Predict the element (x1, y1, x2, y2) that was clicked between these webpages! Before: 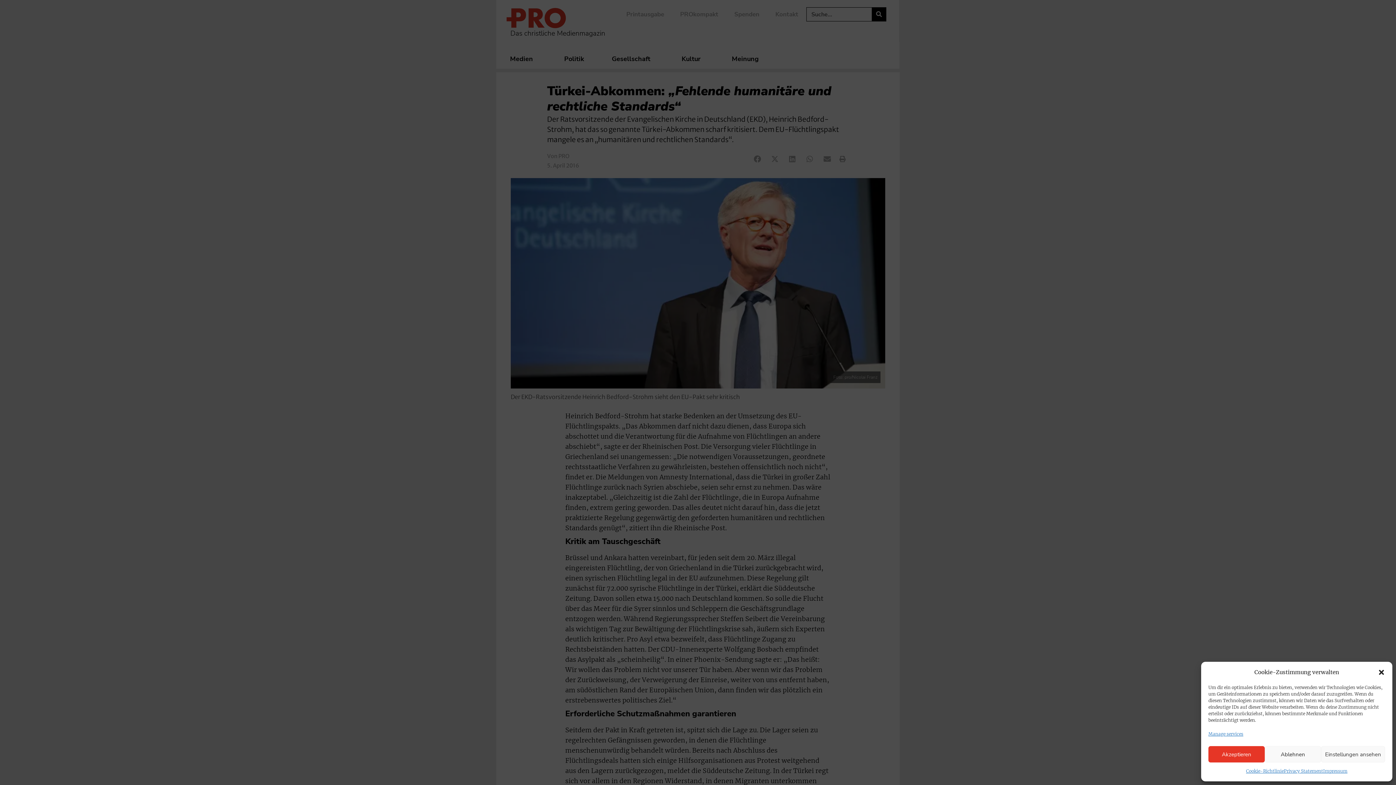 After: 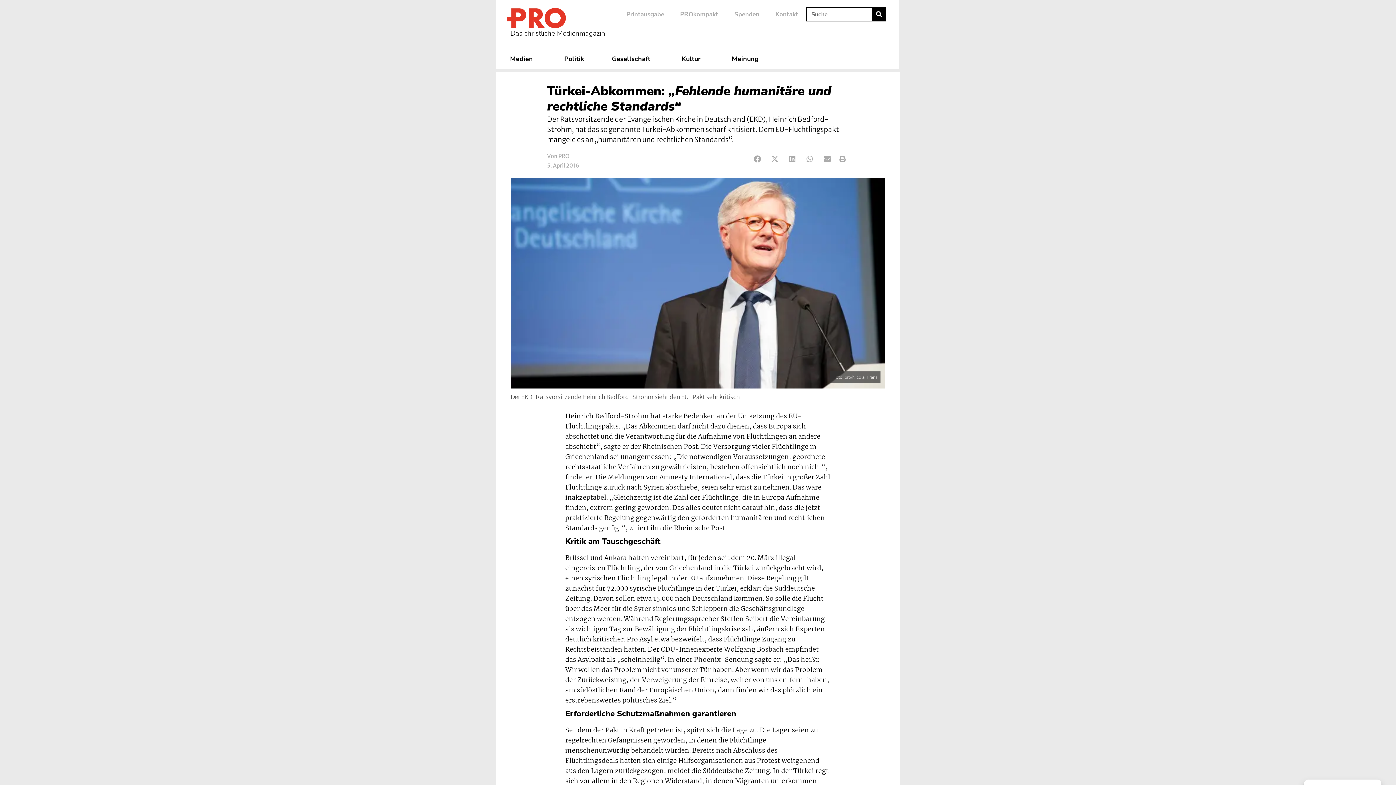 Action: label: Ablehnen bbox: (1265, 746, 1321, 762)